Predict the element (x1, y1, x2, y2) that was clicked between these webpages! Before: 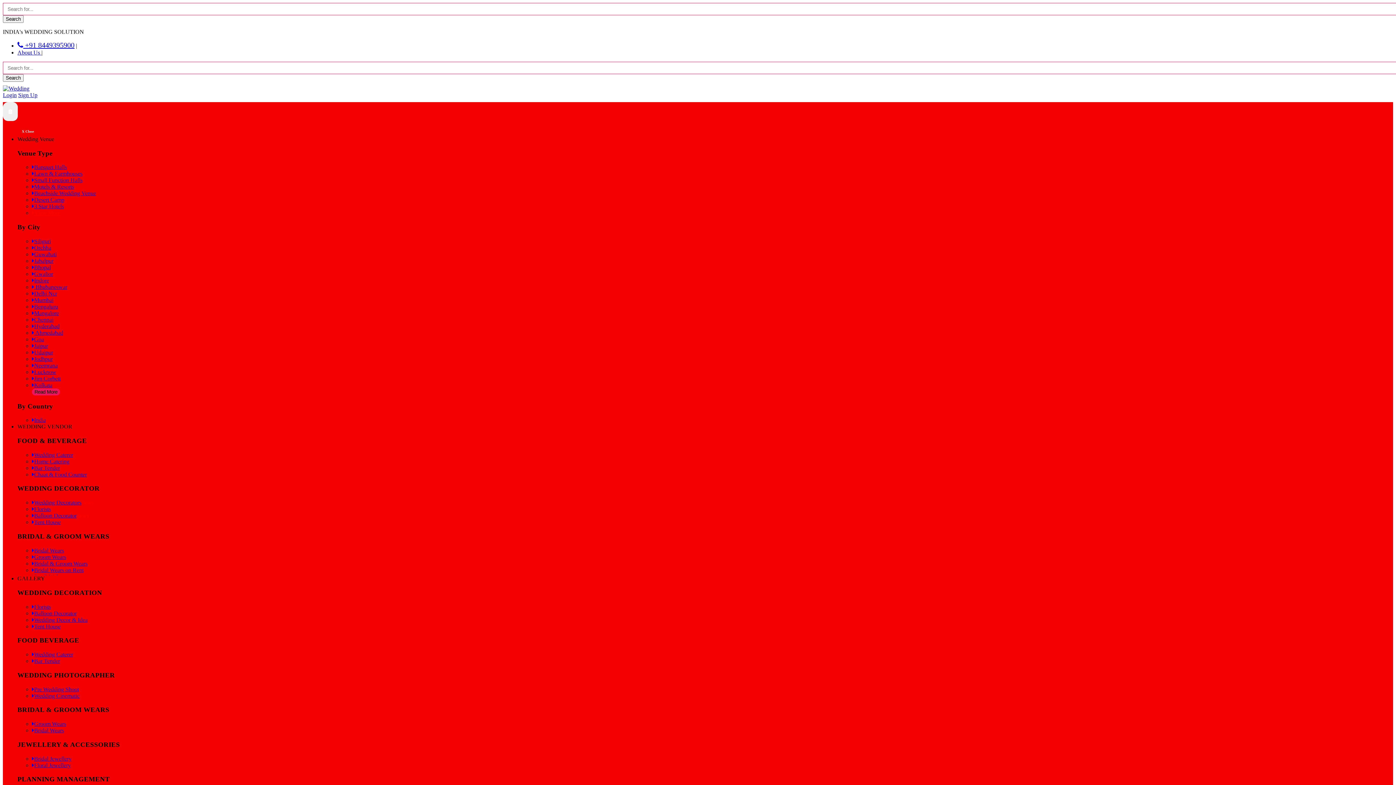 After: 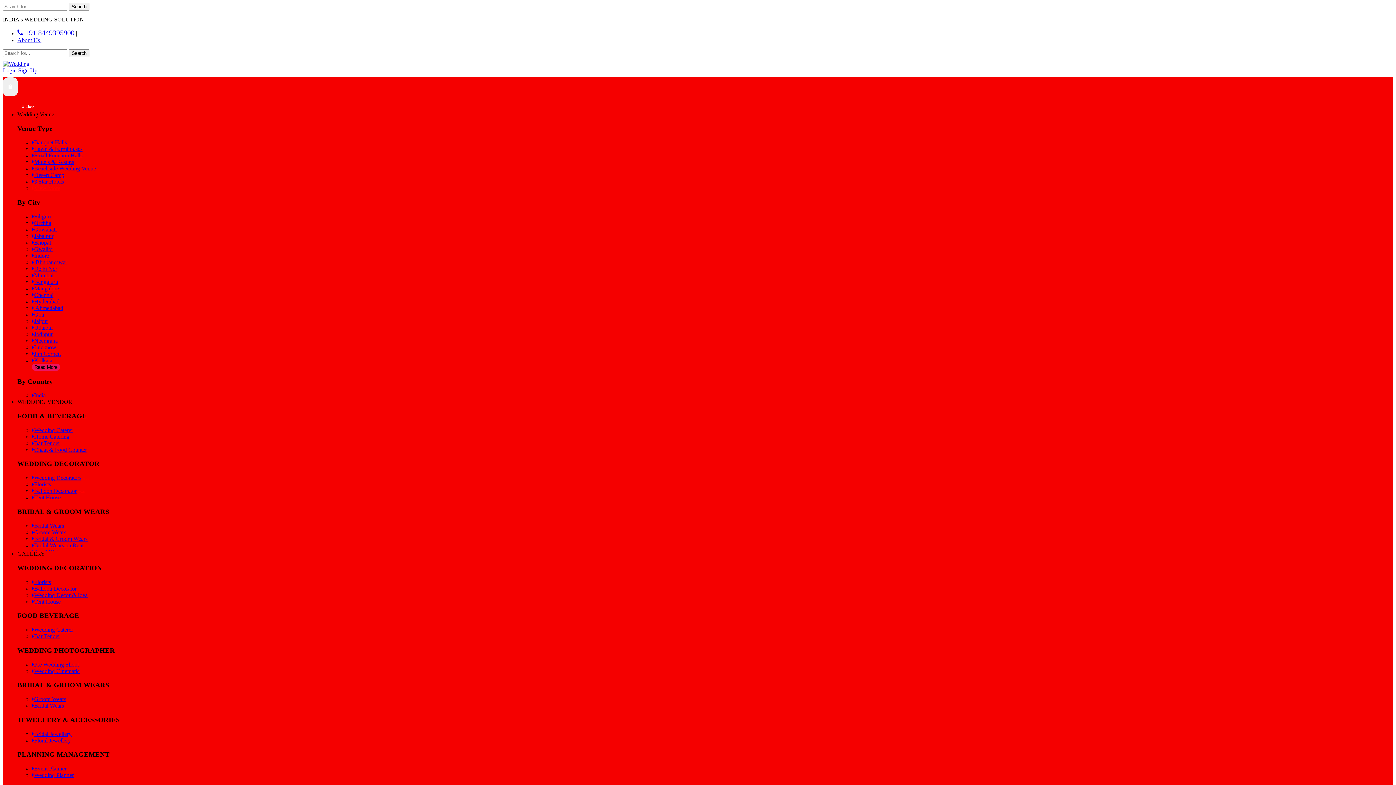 Action: bbox: (2, 92, 16, 98) label: Login